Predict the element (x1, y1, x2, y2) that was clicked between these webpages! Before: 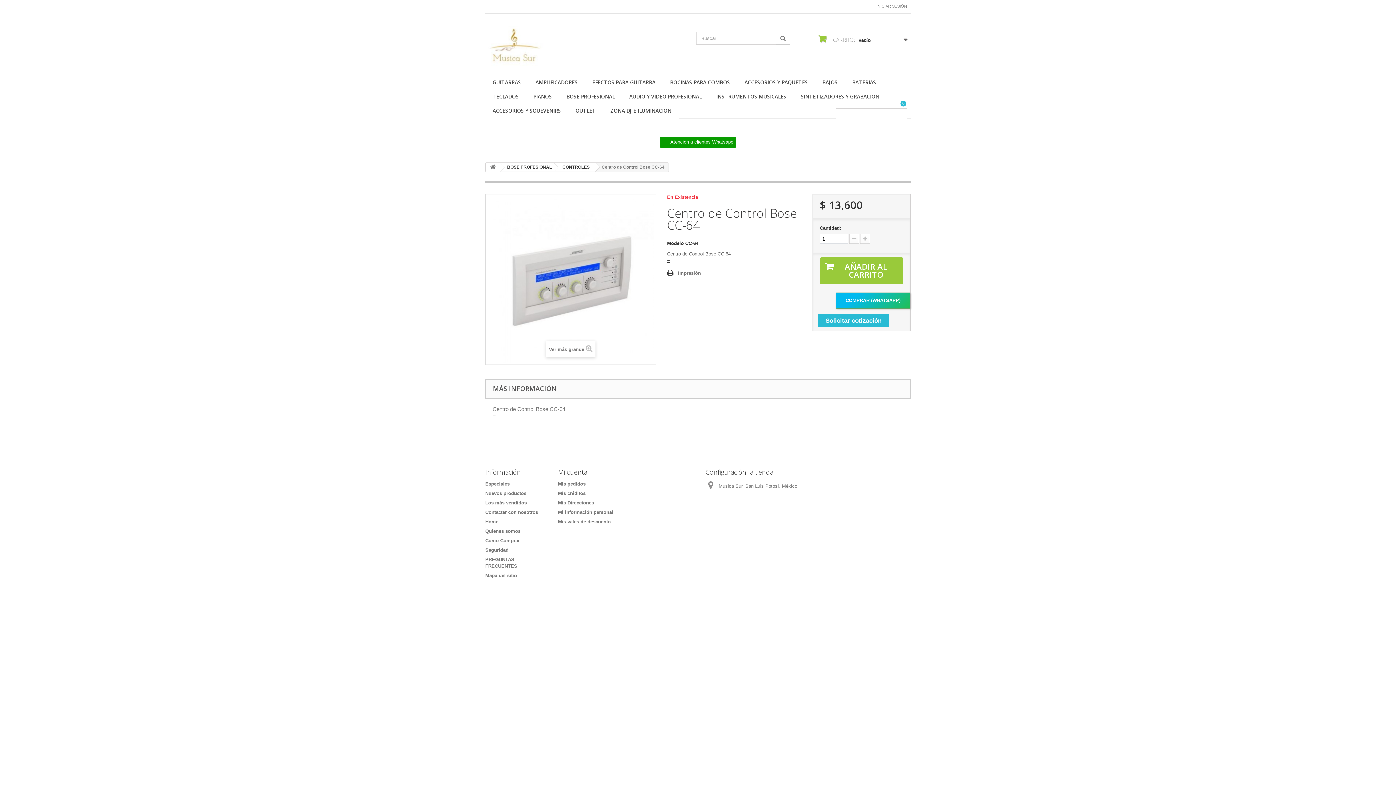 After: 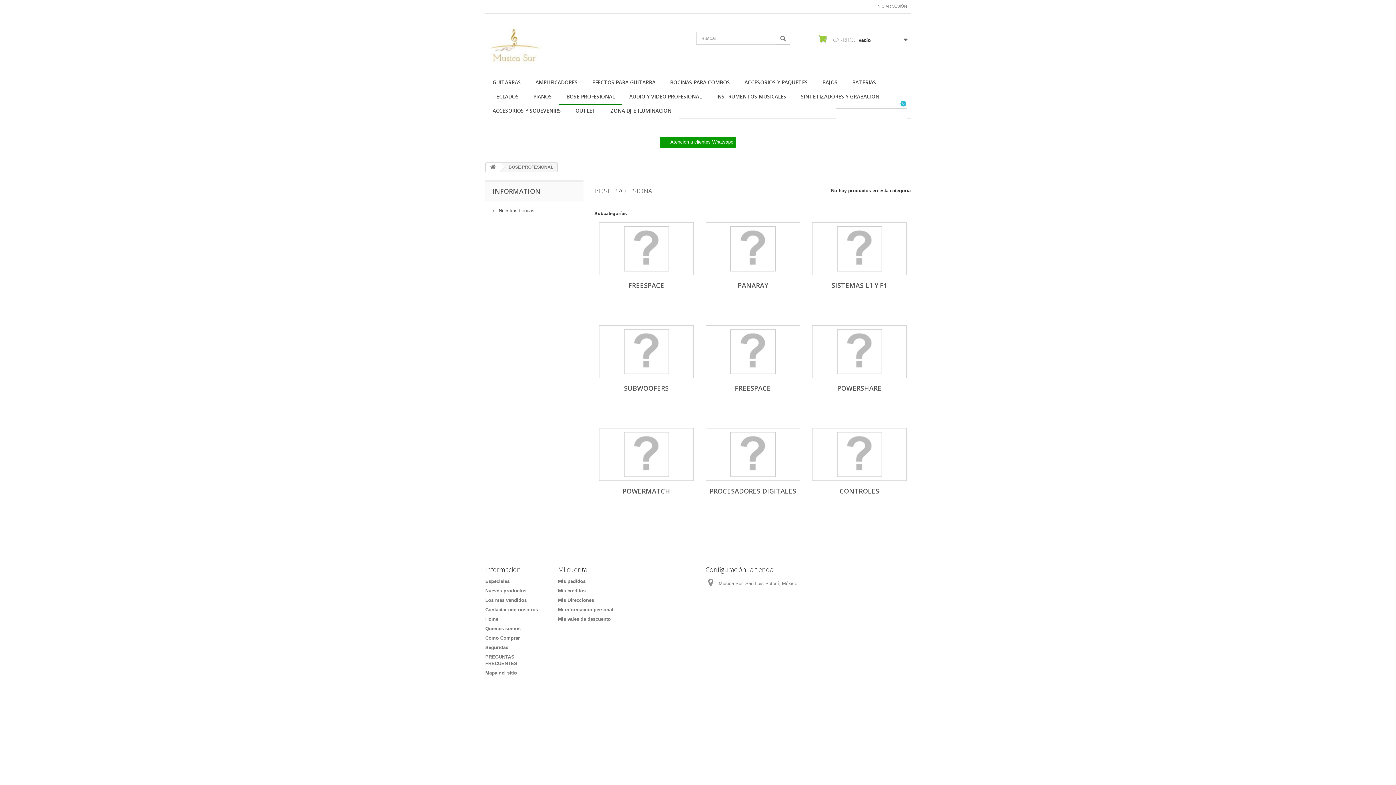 Action: bbox: (499, 162, 557, 171) label: BOSE PROFESIONAL